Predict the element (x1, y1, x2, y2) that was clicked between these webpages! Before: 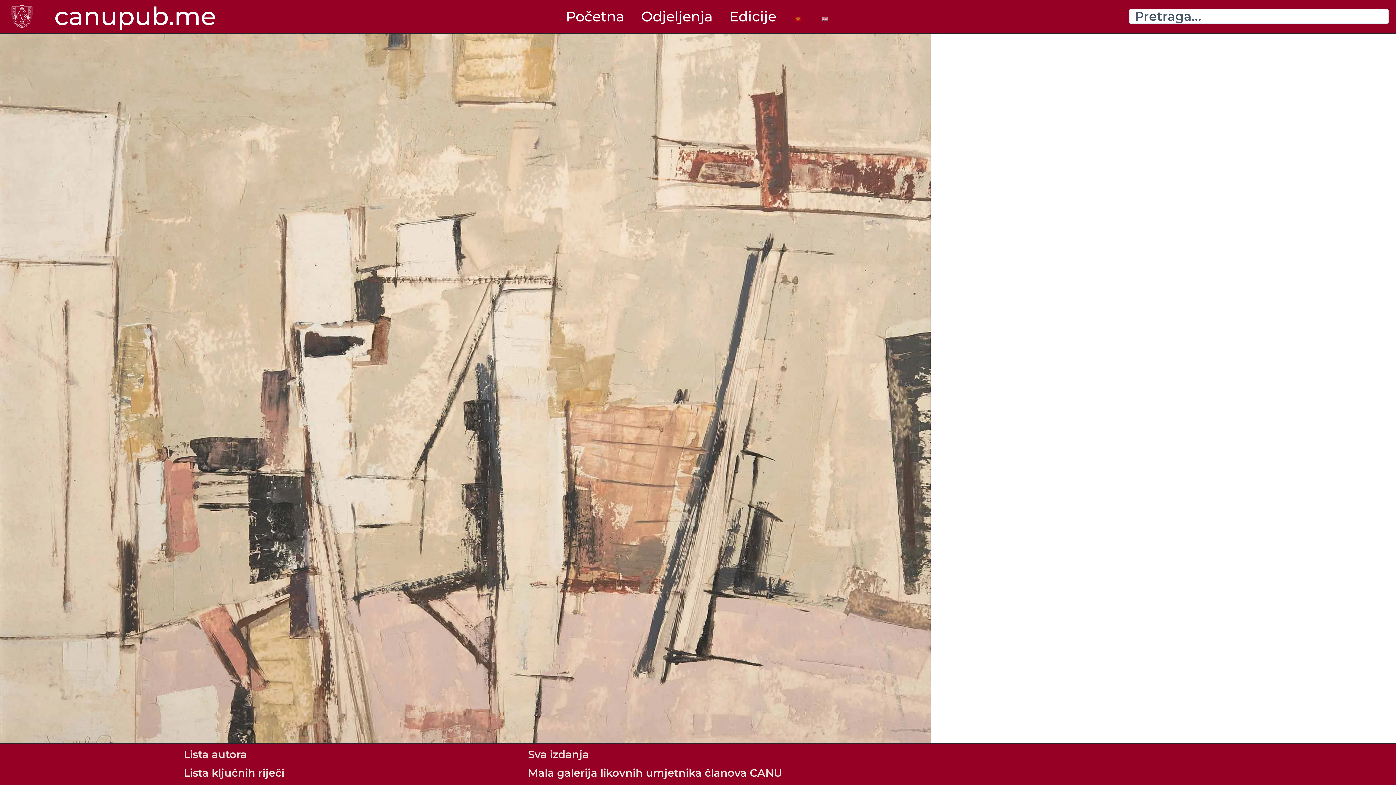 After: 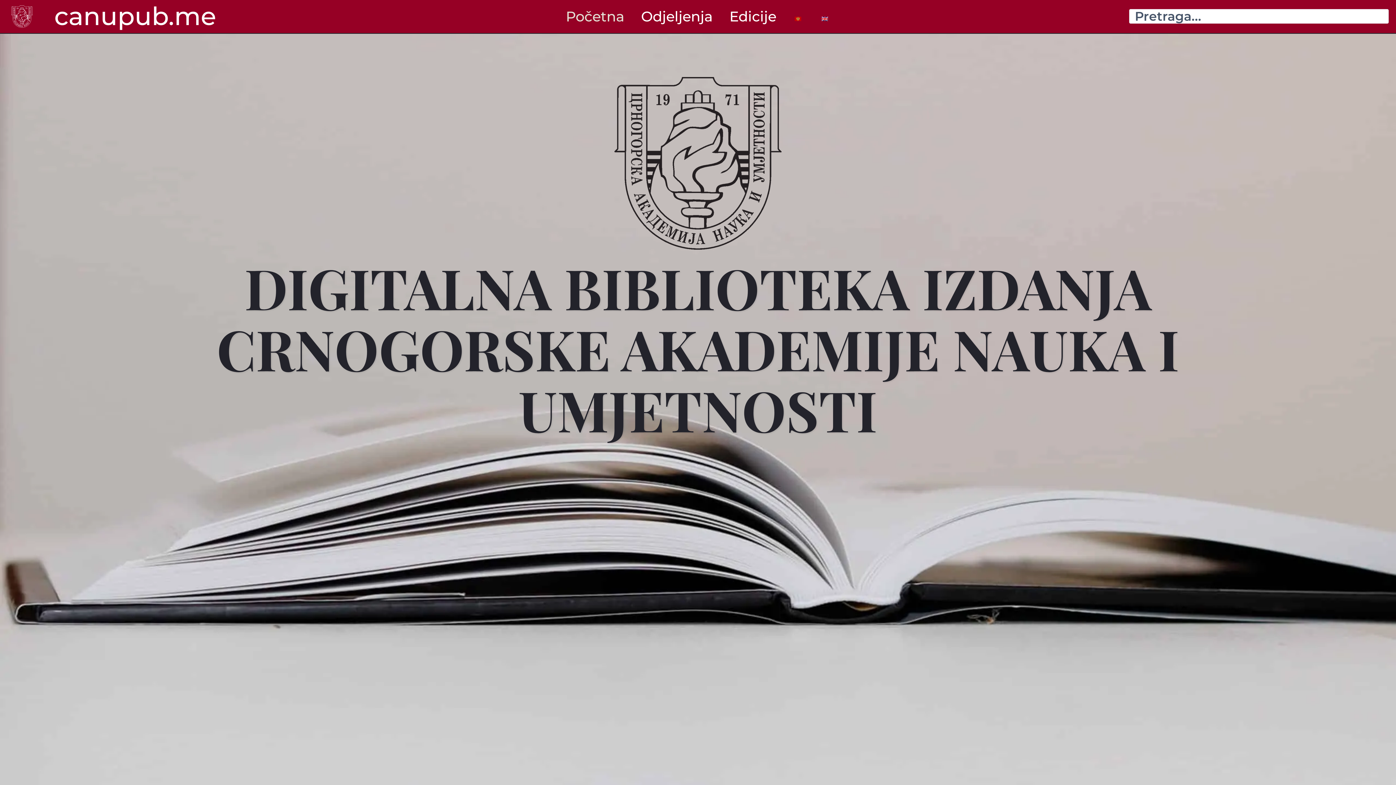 Action: label: Početna bbox: (557, 7, 632, 25)